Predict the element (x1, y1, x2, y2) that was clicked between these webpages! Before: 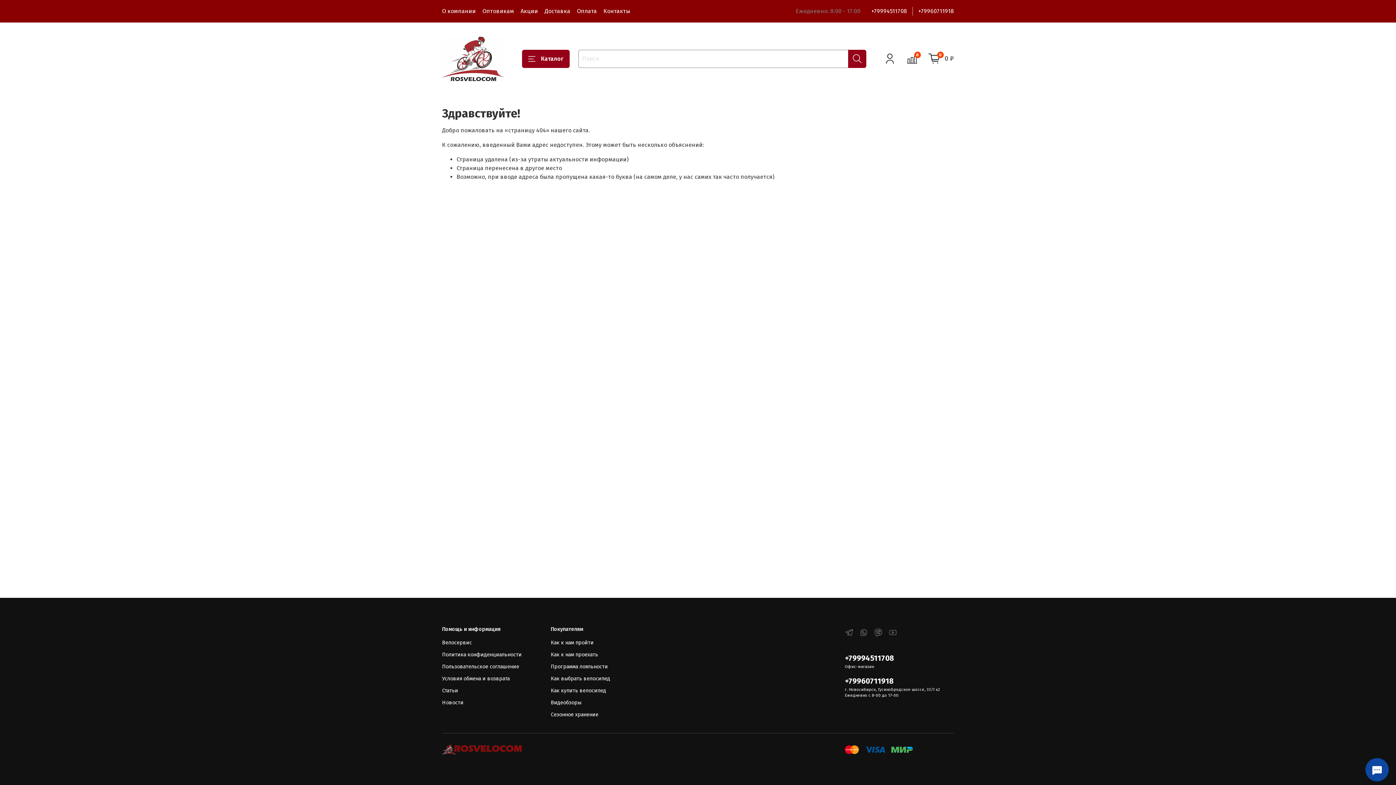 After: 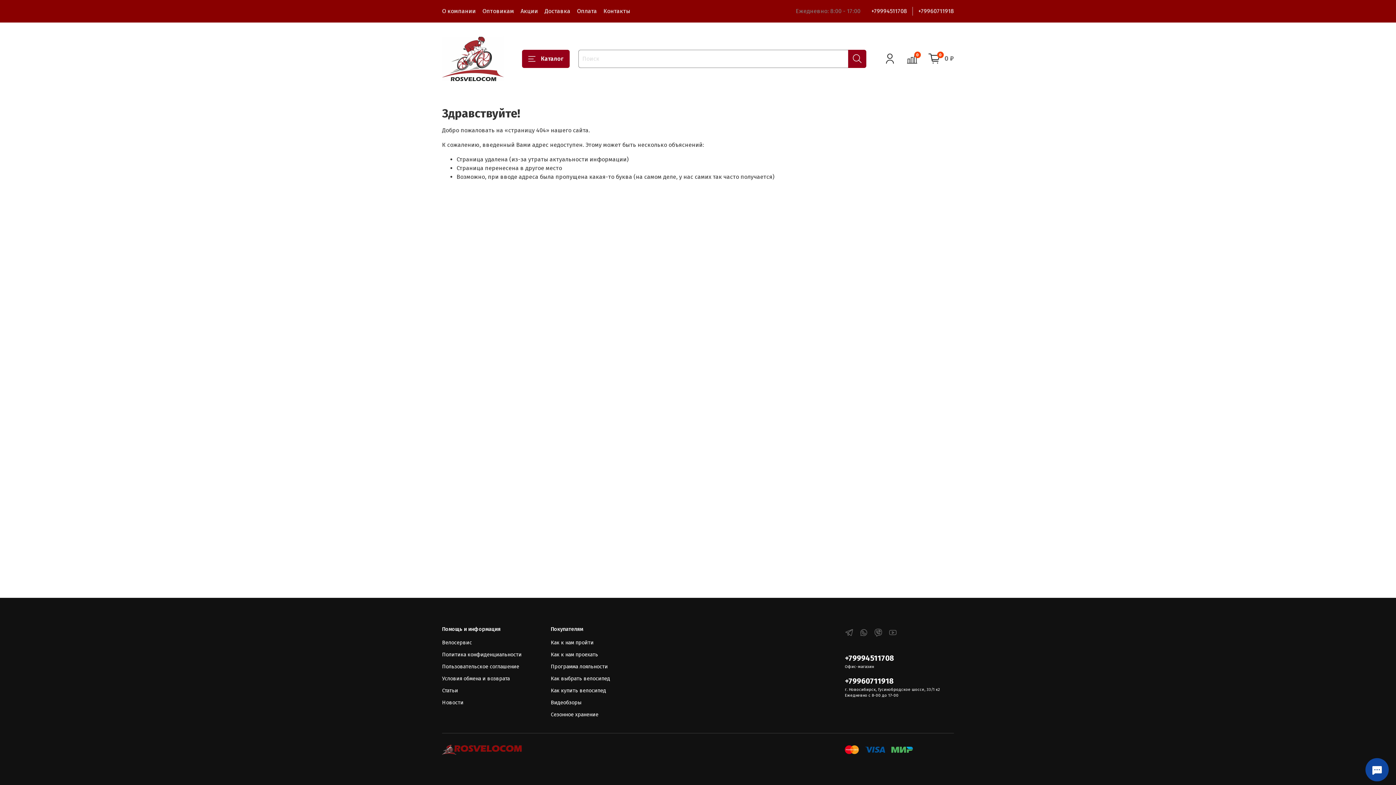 Action: label: +79960711918 bbox: (845, 677, 894, 686)